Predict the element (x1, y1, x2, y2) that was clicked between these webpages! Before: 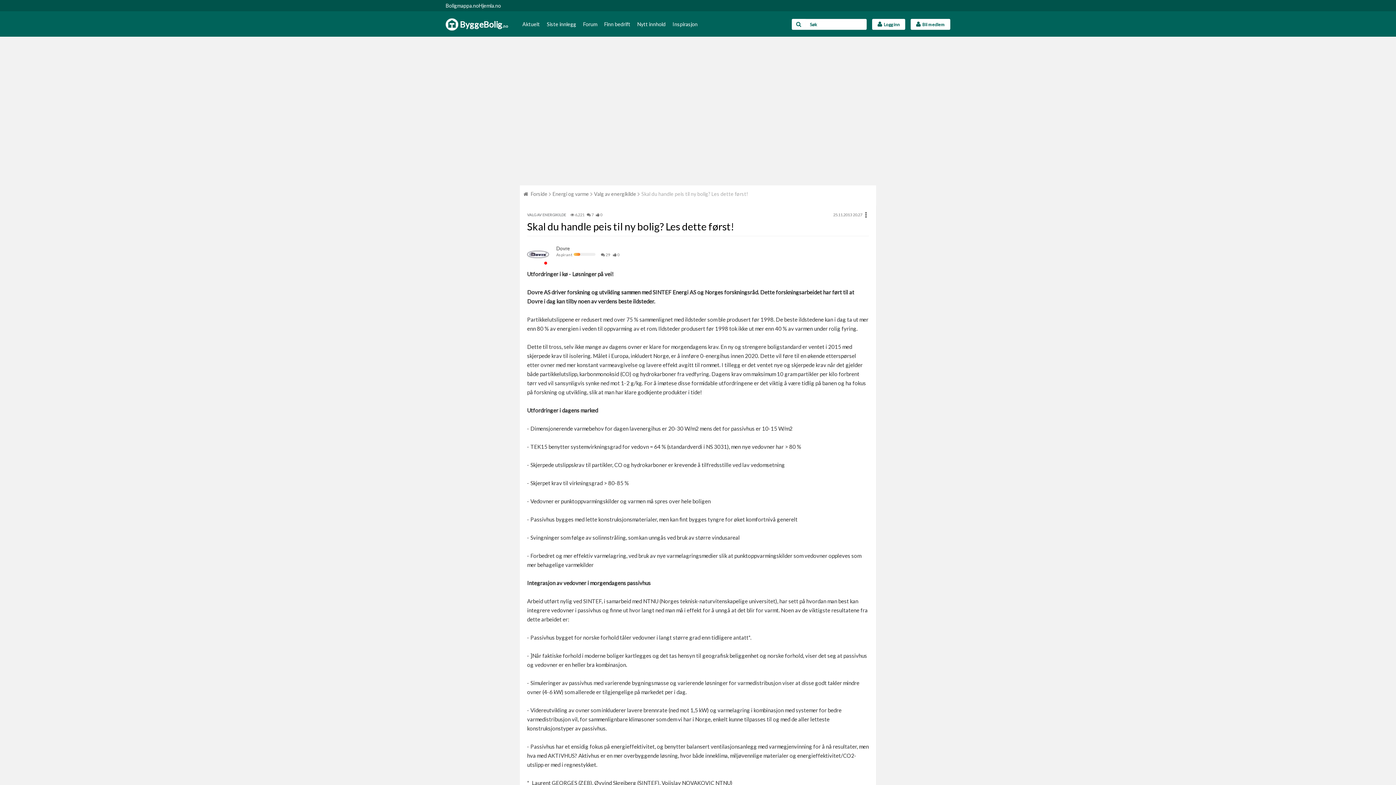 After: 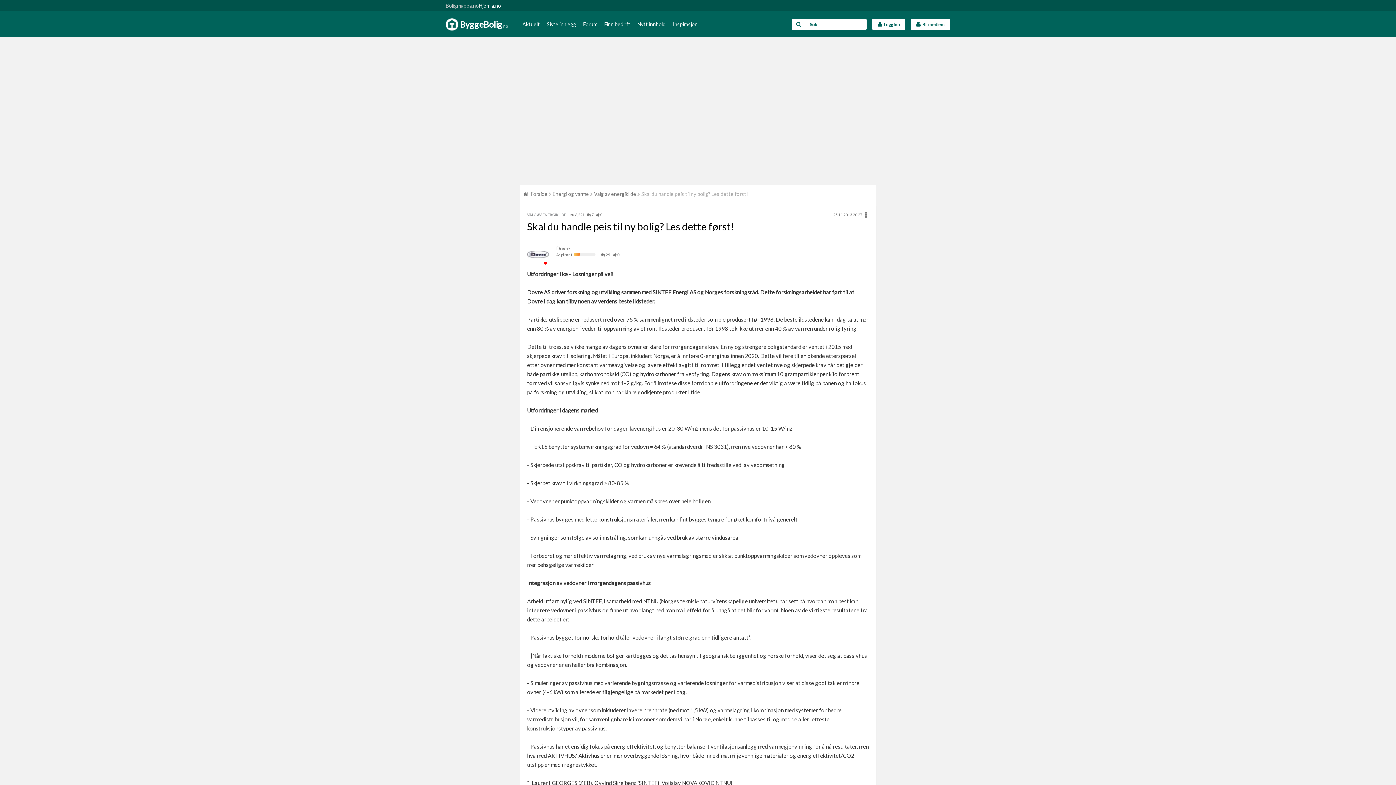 Action: label: Boligmappa.no bbox: (445, 2, 478, 9)